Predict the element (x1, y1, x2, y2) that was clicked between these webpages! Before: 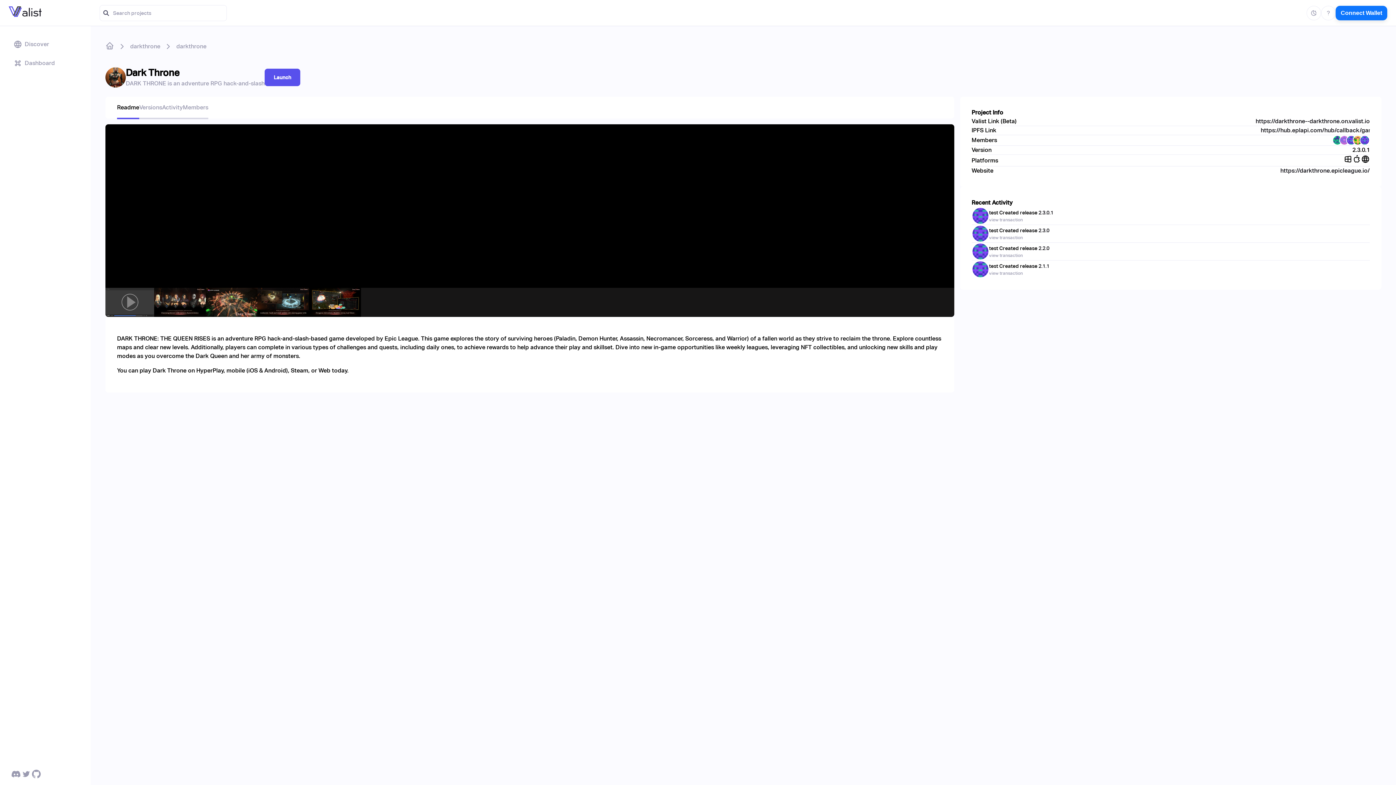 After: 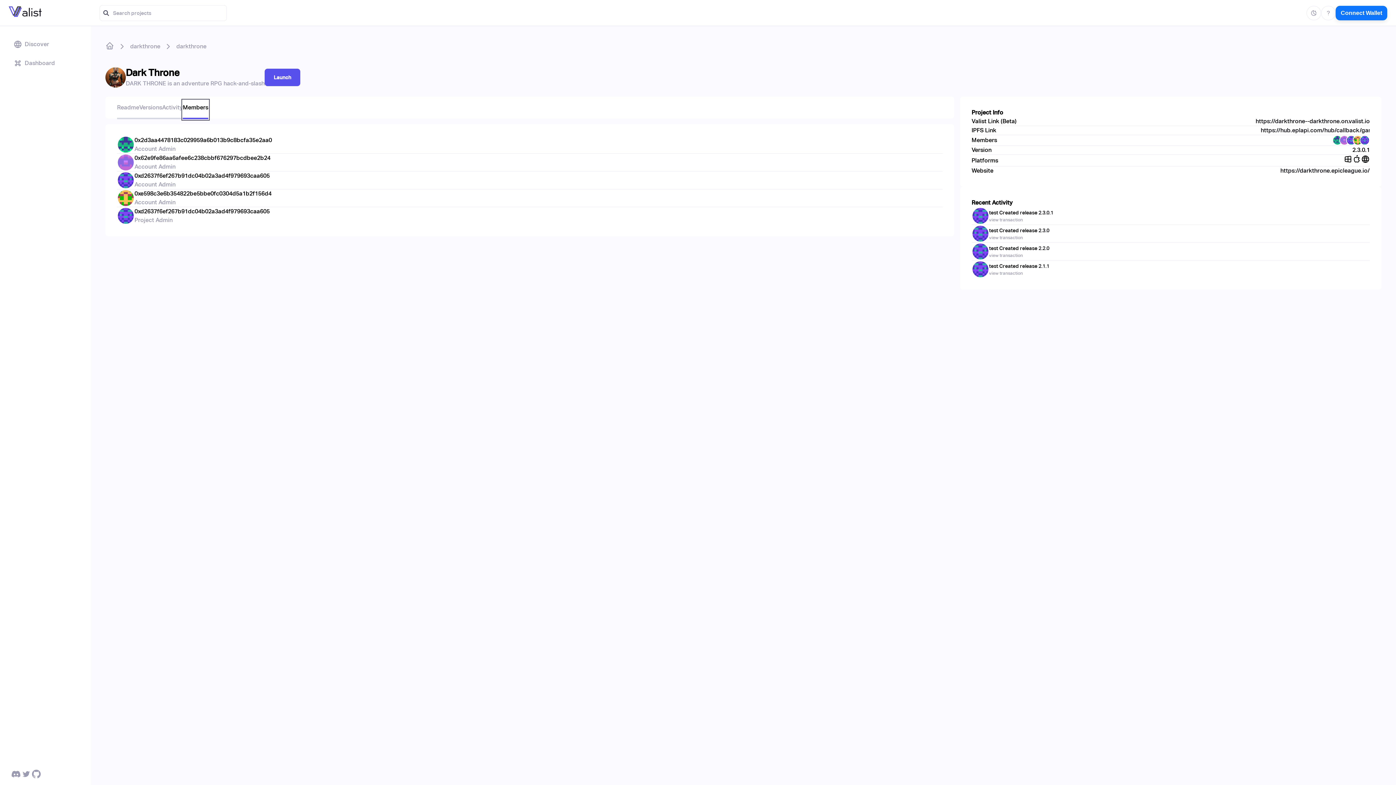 Action: label: Members bbox: (182, 99, 208, 118)